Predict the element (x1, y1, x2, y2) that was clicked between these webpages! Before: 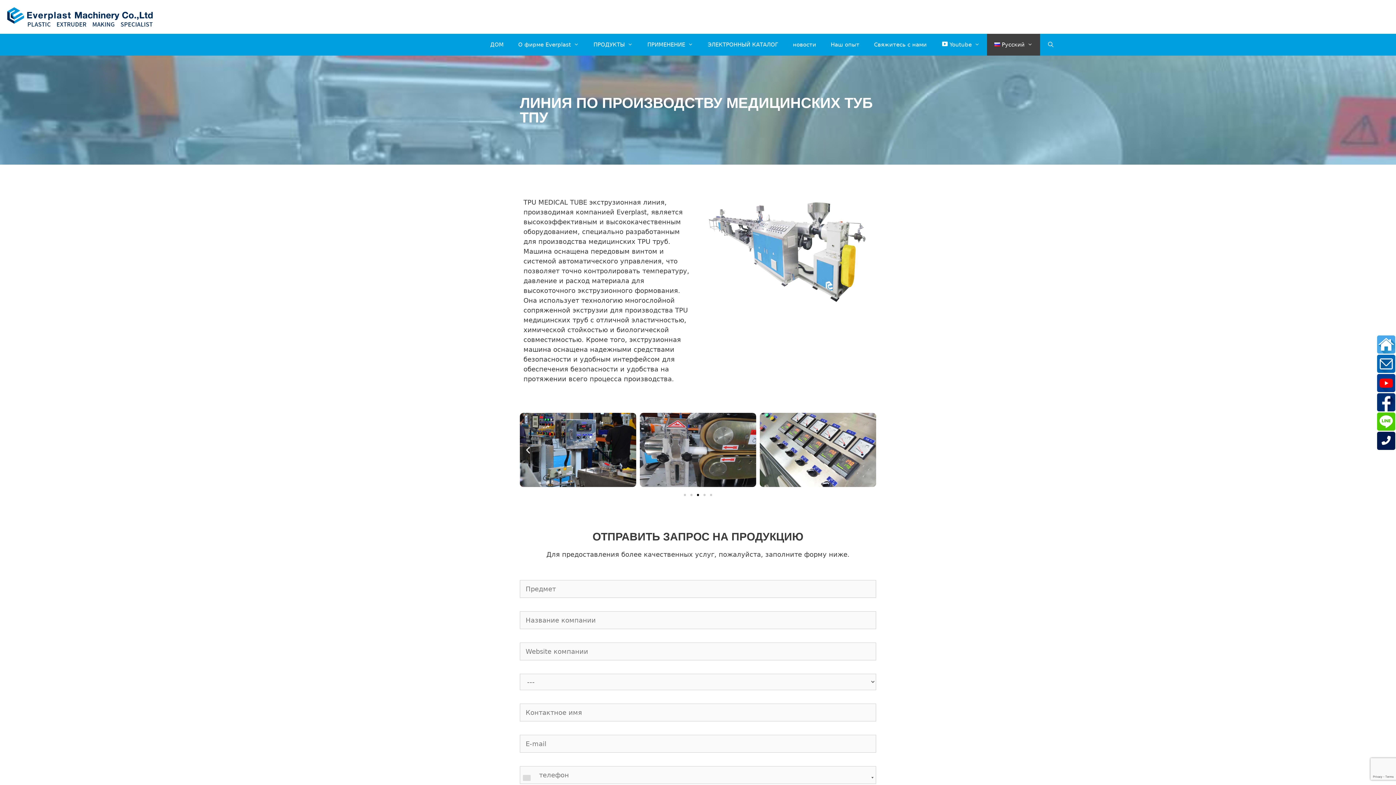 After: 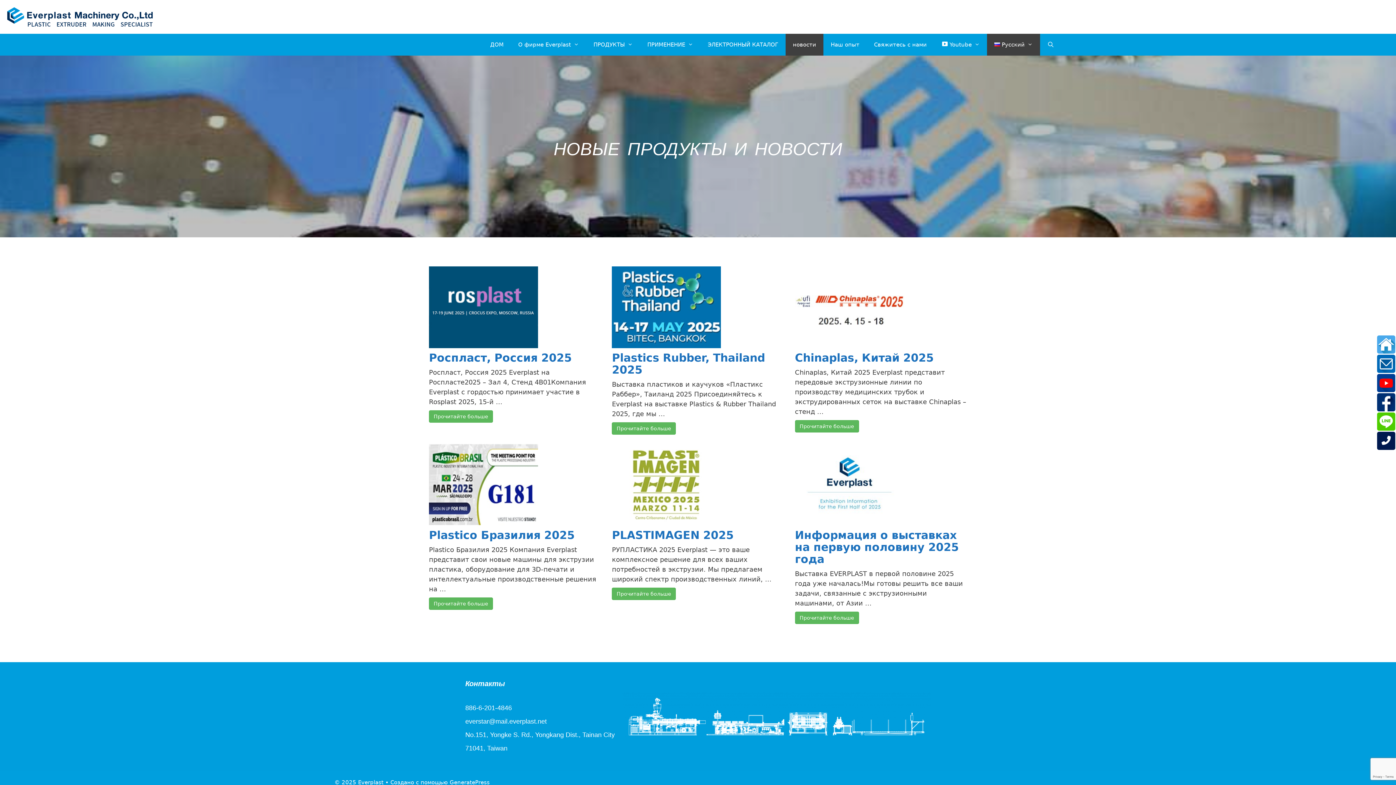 Action: label: новости bbox: (785, 33, 823, 55)